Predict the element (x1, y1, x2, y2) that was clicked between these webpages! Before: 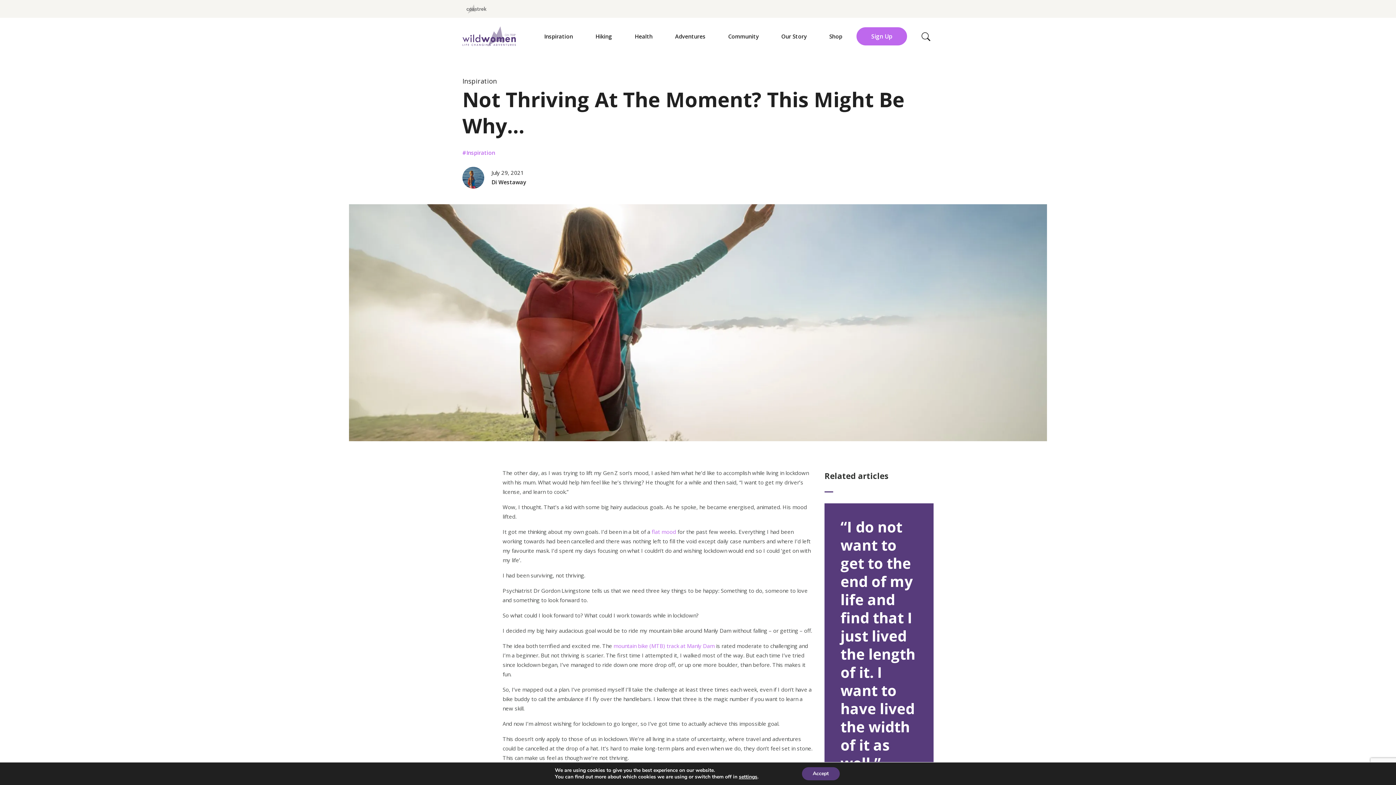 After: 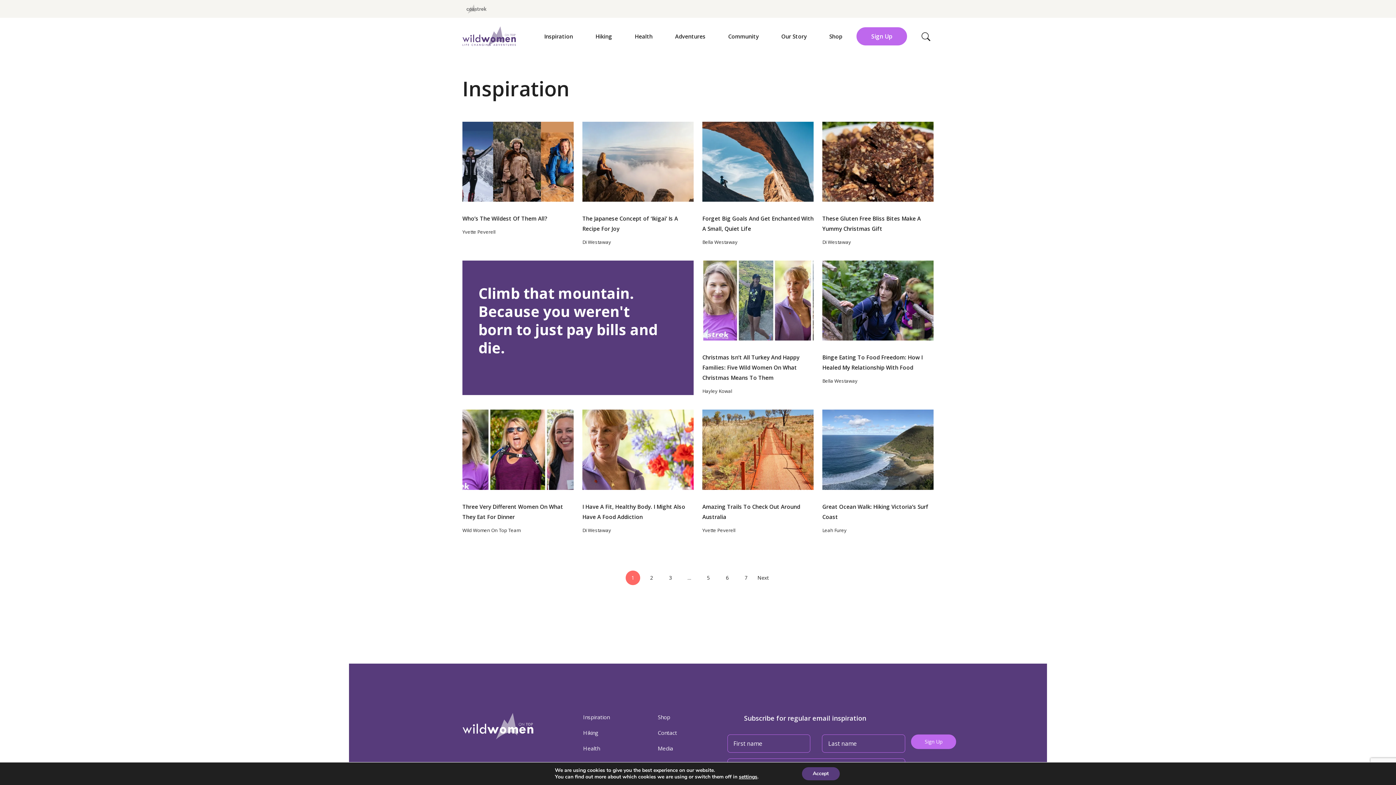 Action: label: Inspiration bbox: (462, 147, 495, 157)